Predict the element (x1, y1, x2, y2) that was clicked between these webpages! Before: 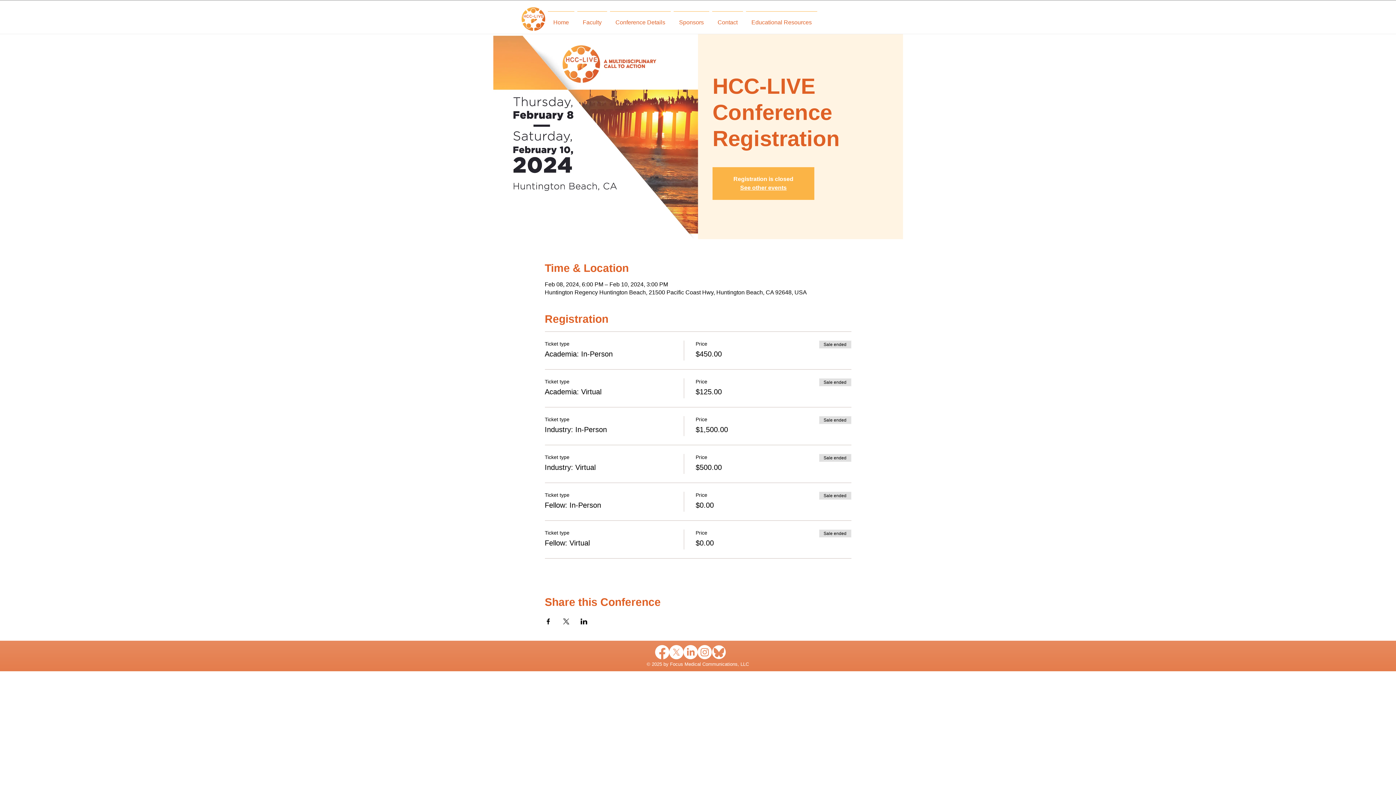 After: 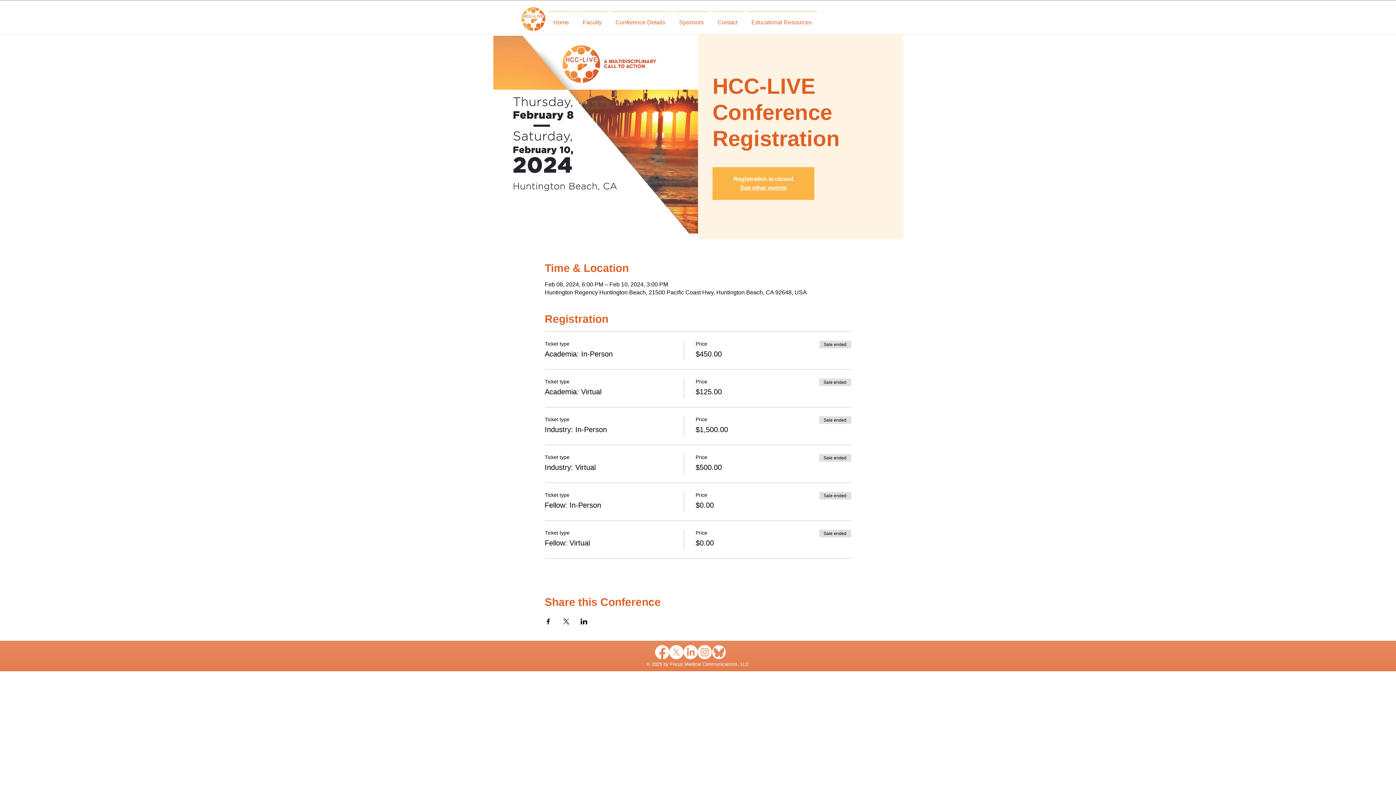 Action: bbox: (655, 645, 669, 659)